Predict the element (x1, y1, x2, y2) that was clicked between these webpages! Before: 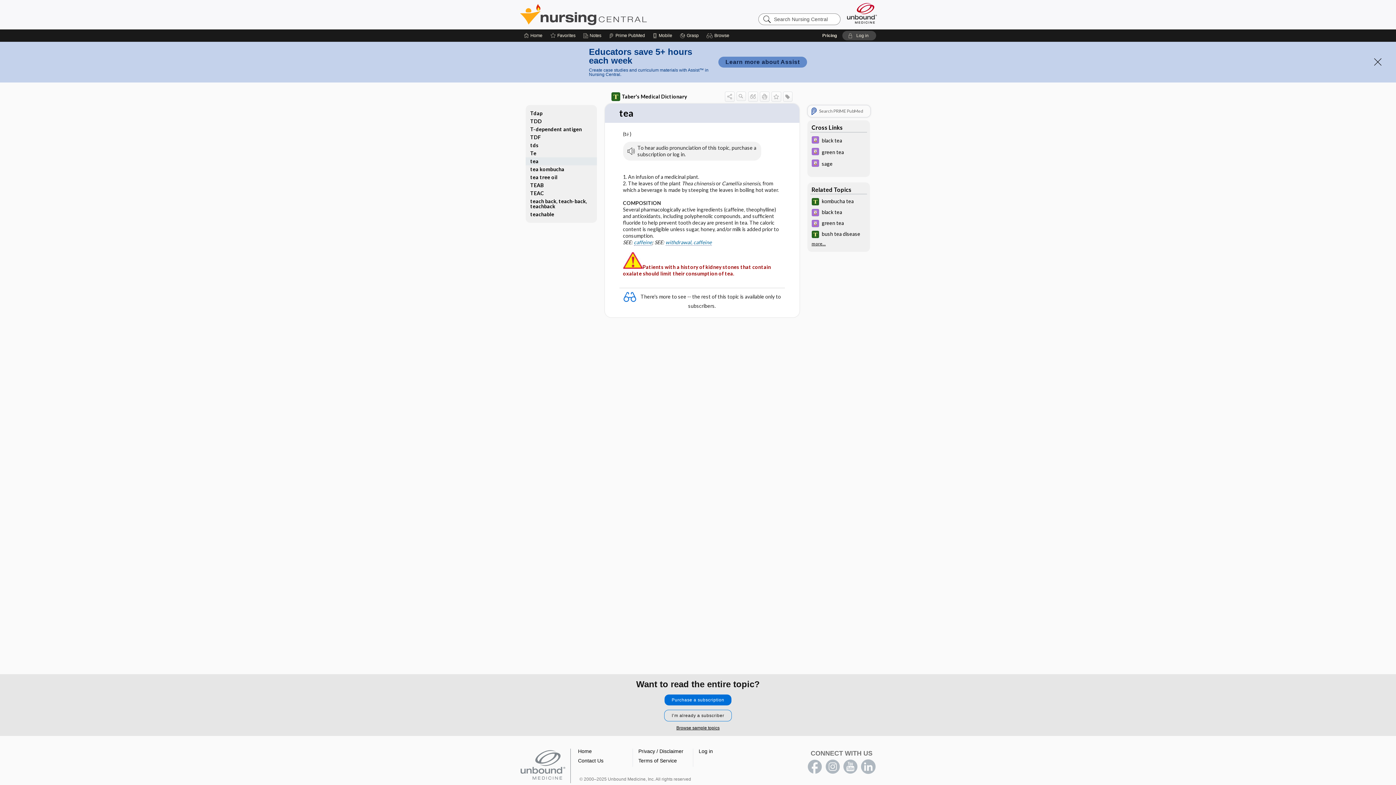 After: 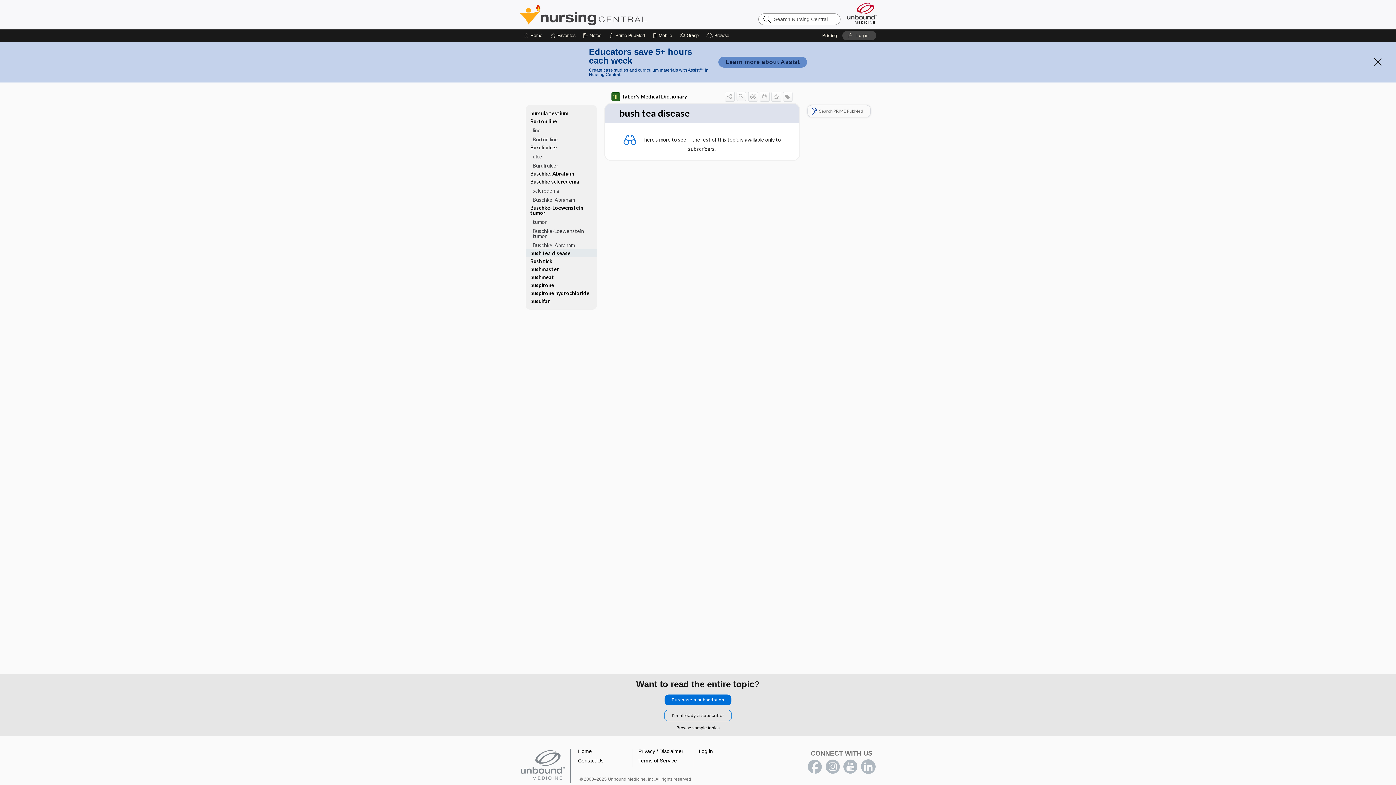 Action: label: bush tea disease bbox: (807, 229, 870, 240)